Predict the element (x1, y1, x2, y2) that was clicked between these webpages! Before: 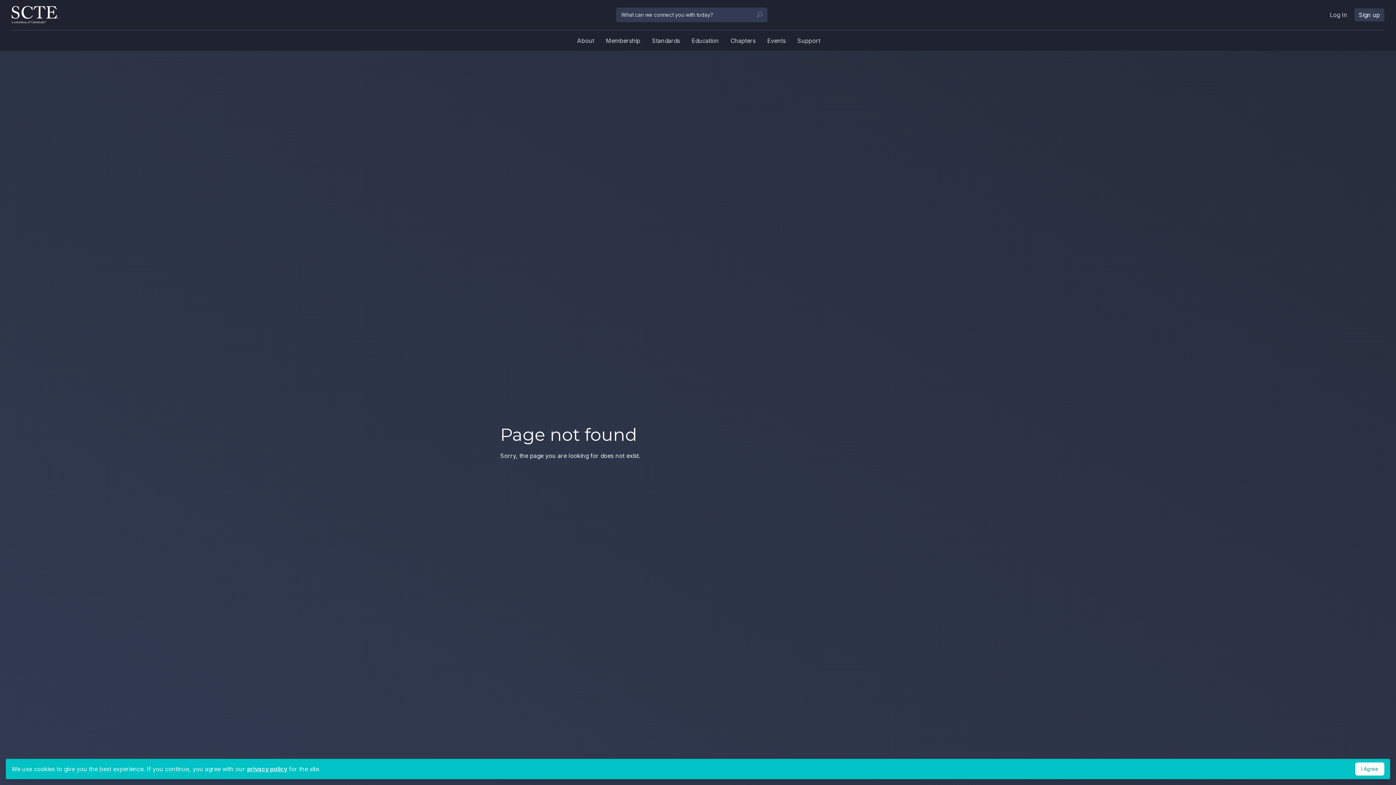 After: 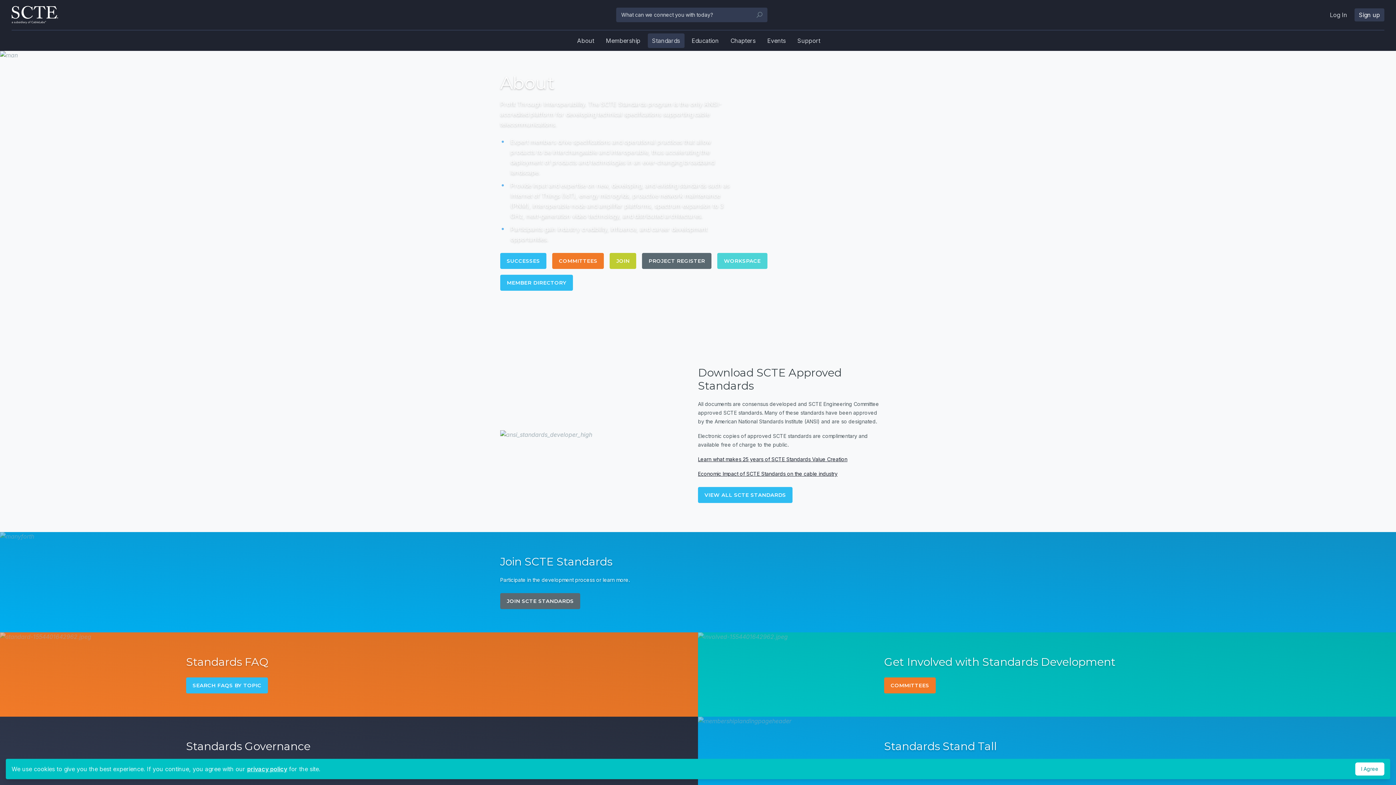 Action: bbox: (647, 33, 684, 47) label: Standards